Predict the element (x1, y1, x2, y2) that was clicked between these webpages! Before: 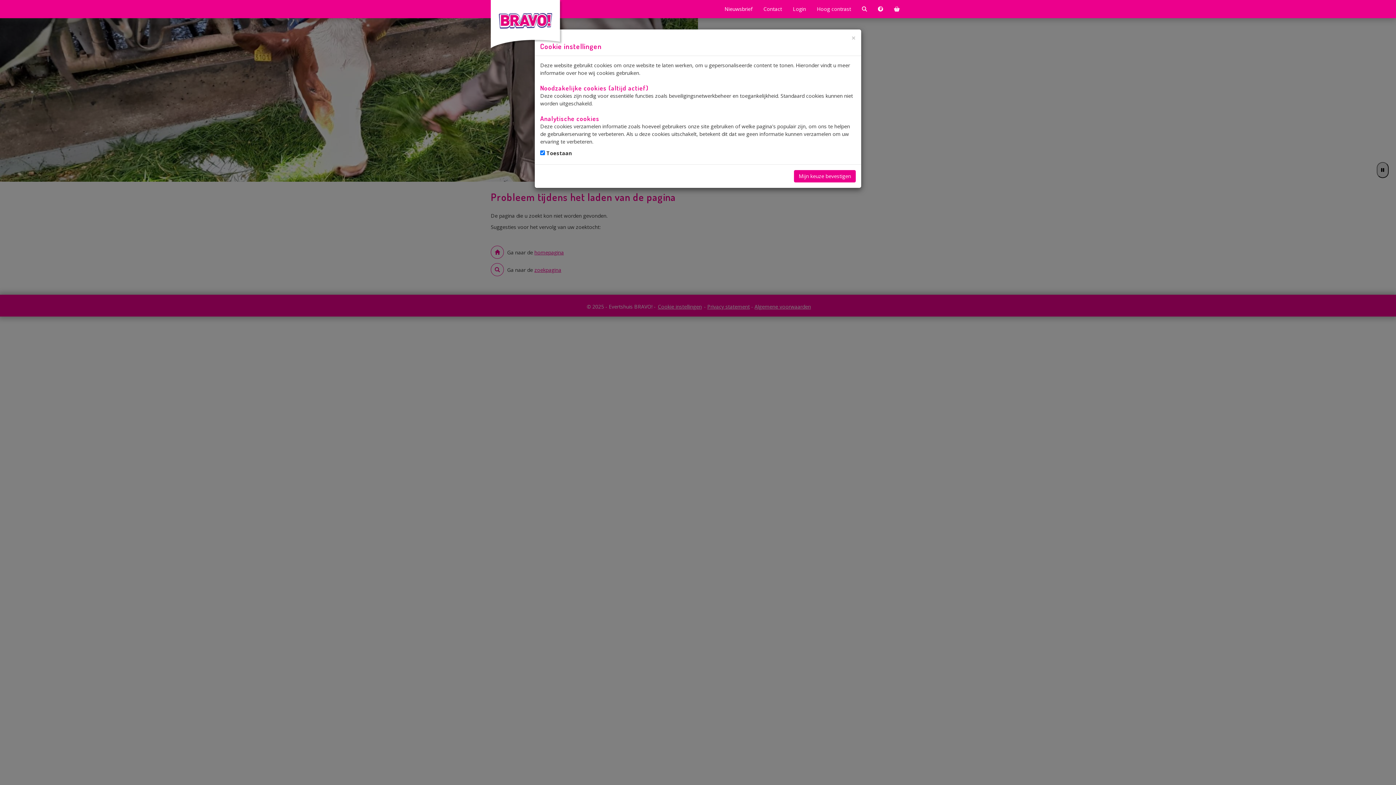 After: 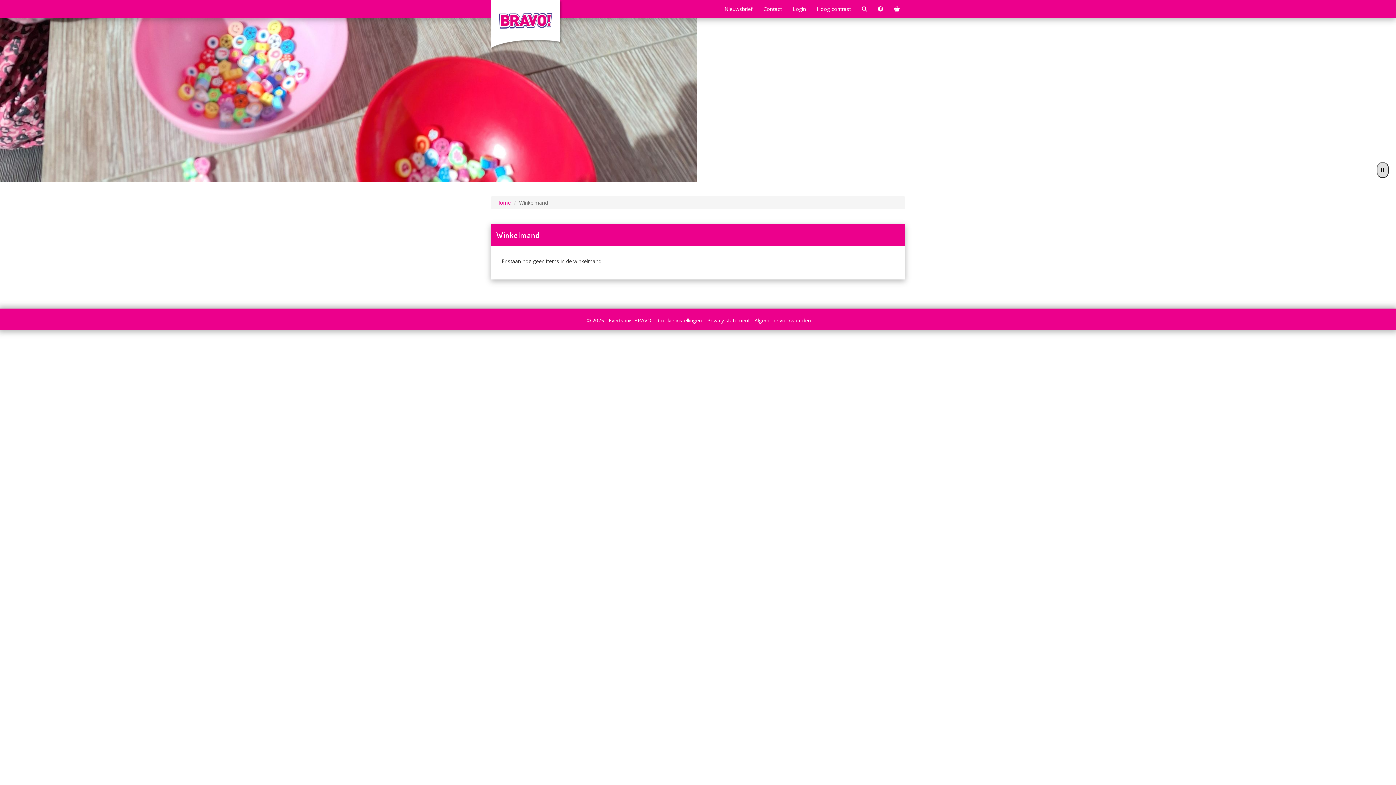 Action: label: Winkelmand bbox: (888, 0, 905, 18)